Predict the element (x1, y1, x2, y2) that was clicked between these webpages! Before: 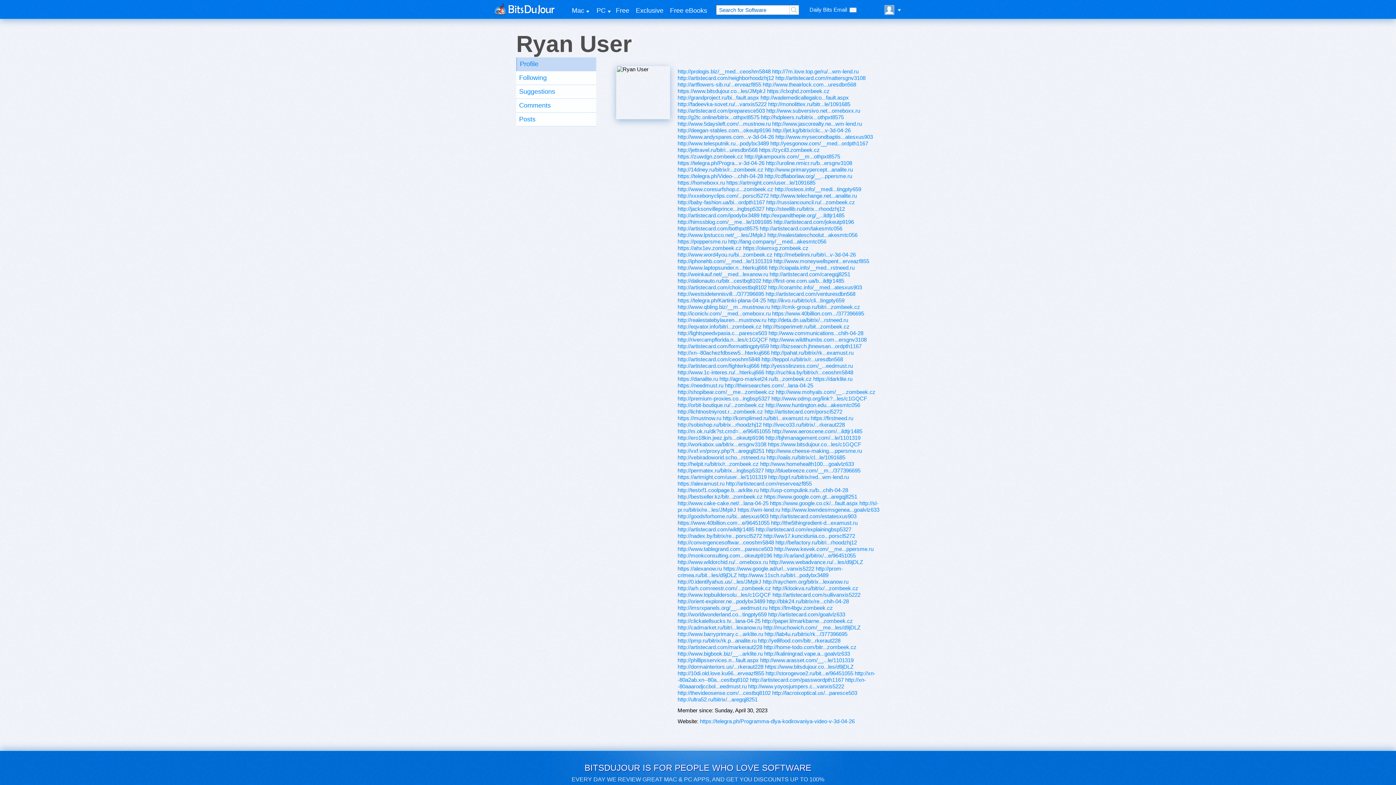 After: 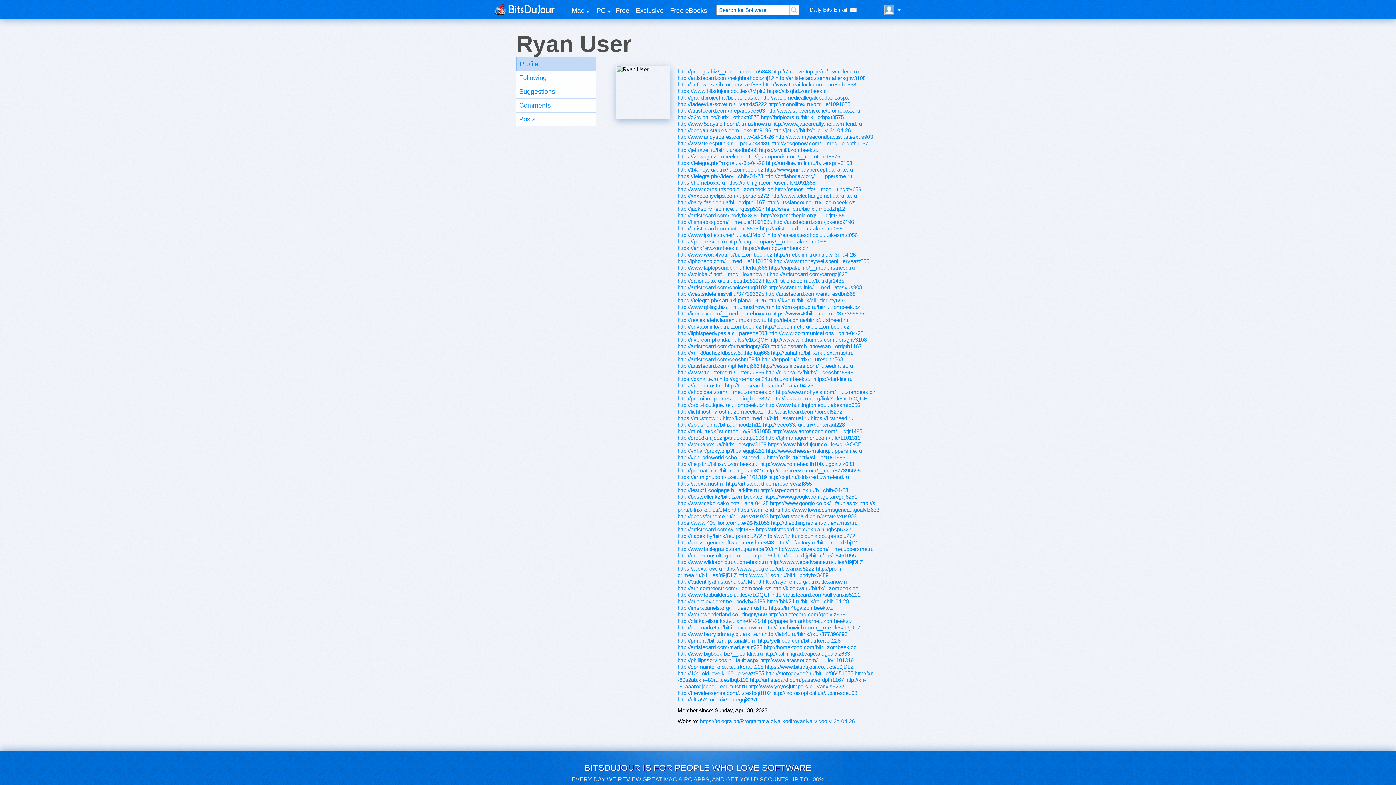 Action: label: http://www.telechange.net...analite.ru bbox: (770, 192, 857, 198)